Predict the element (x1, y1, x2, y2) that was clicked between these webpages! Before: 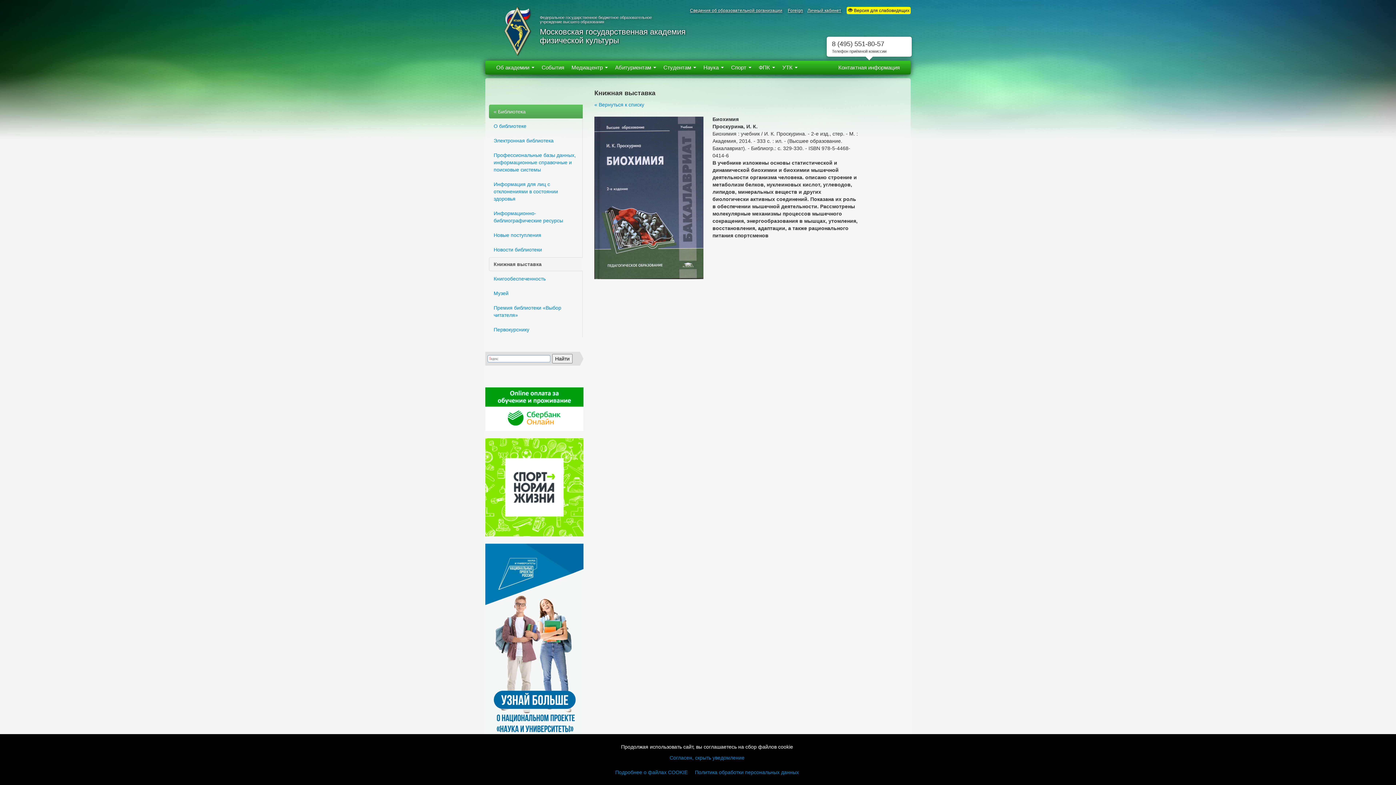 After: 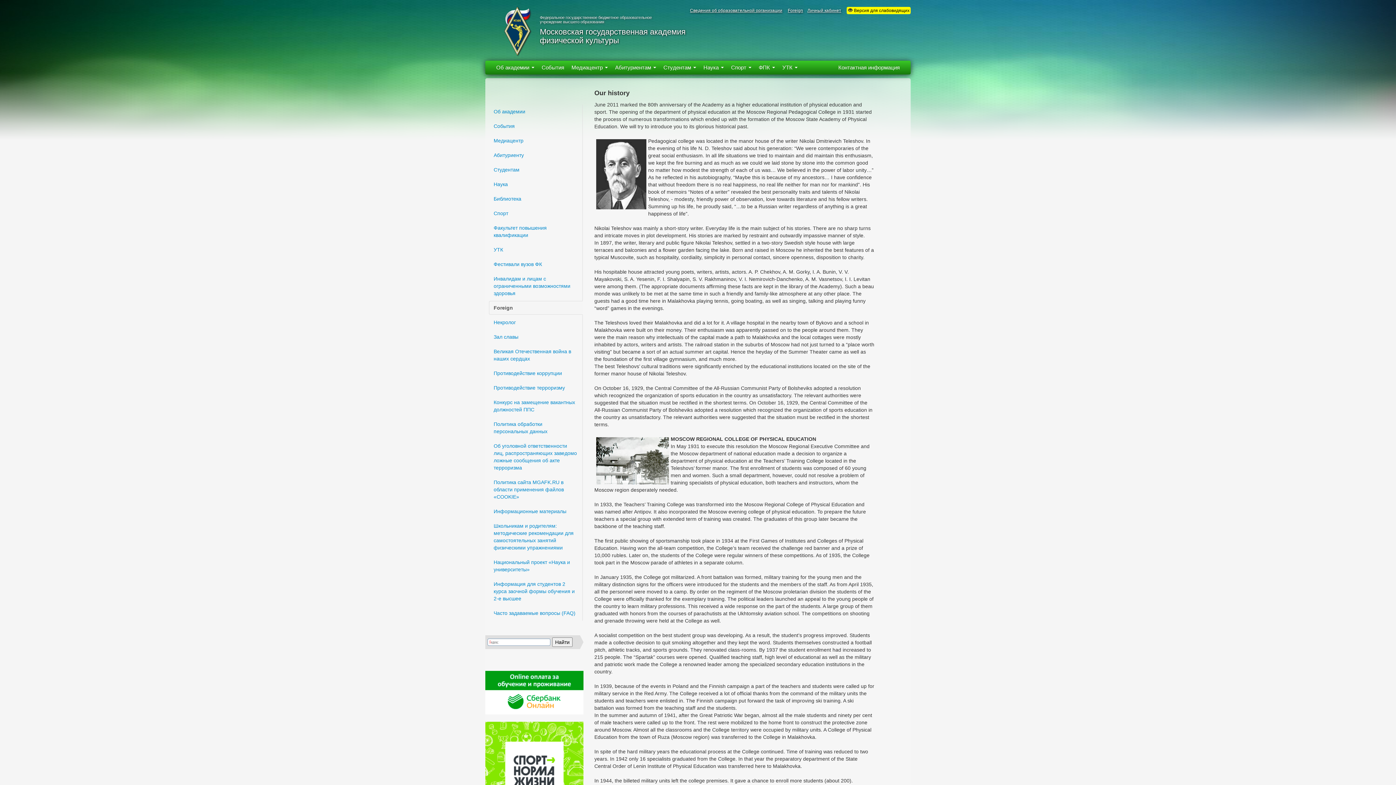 Action: label: Foreign bbox: (788, 8, 803, 13)